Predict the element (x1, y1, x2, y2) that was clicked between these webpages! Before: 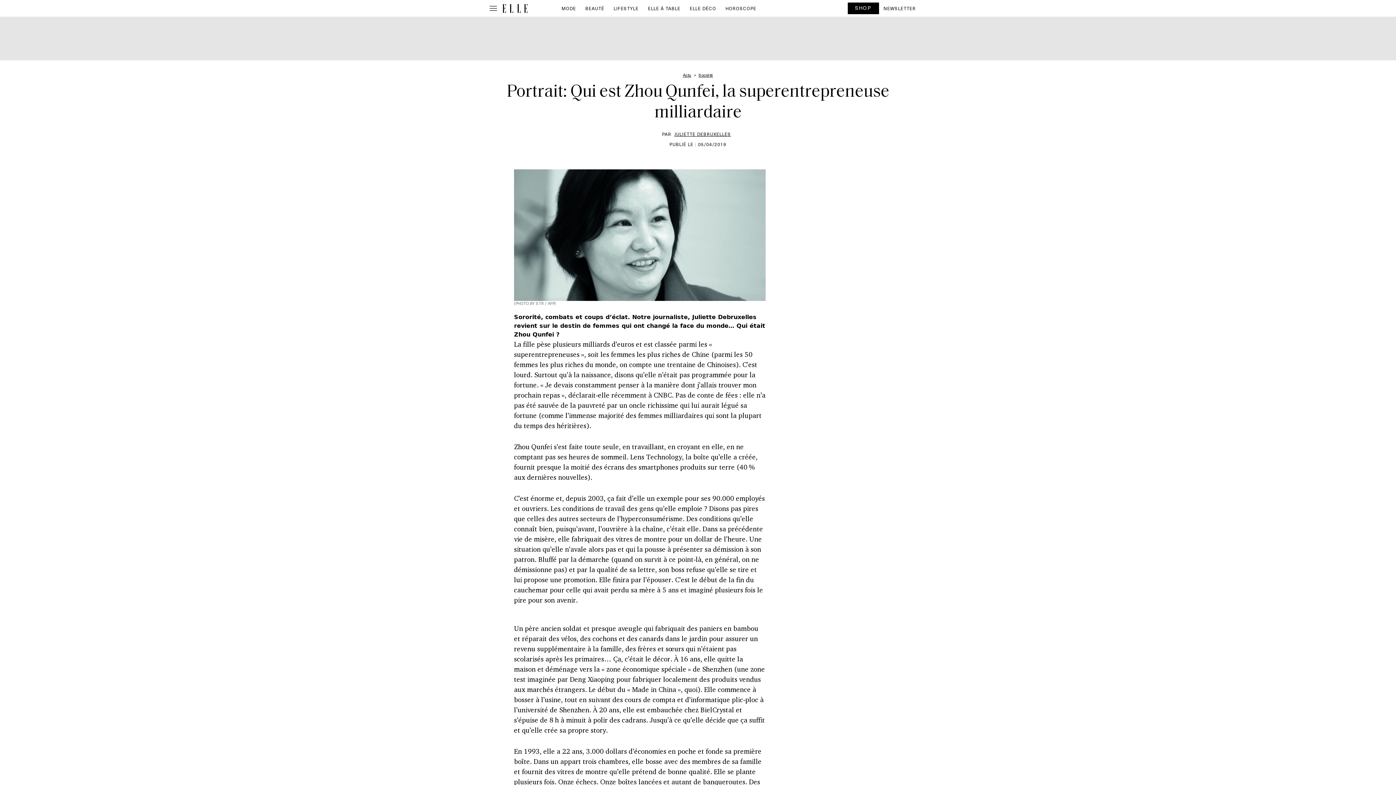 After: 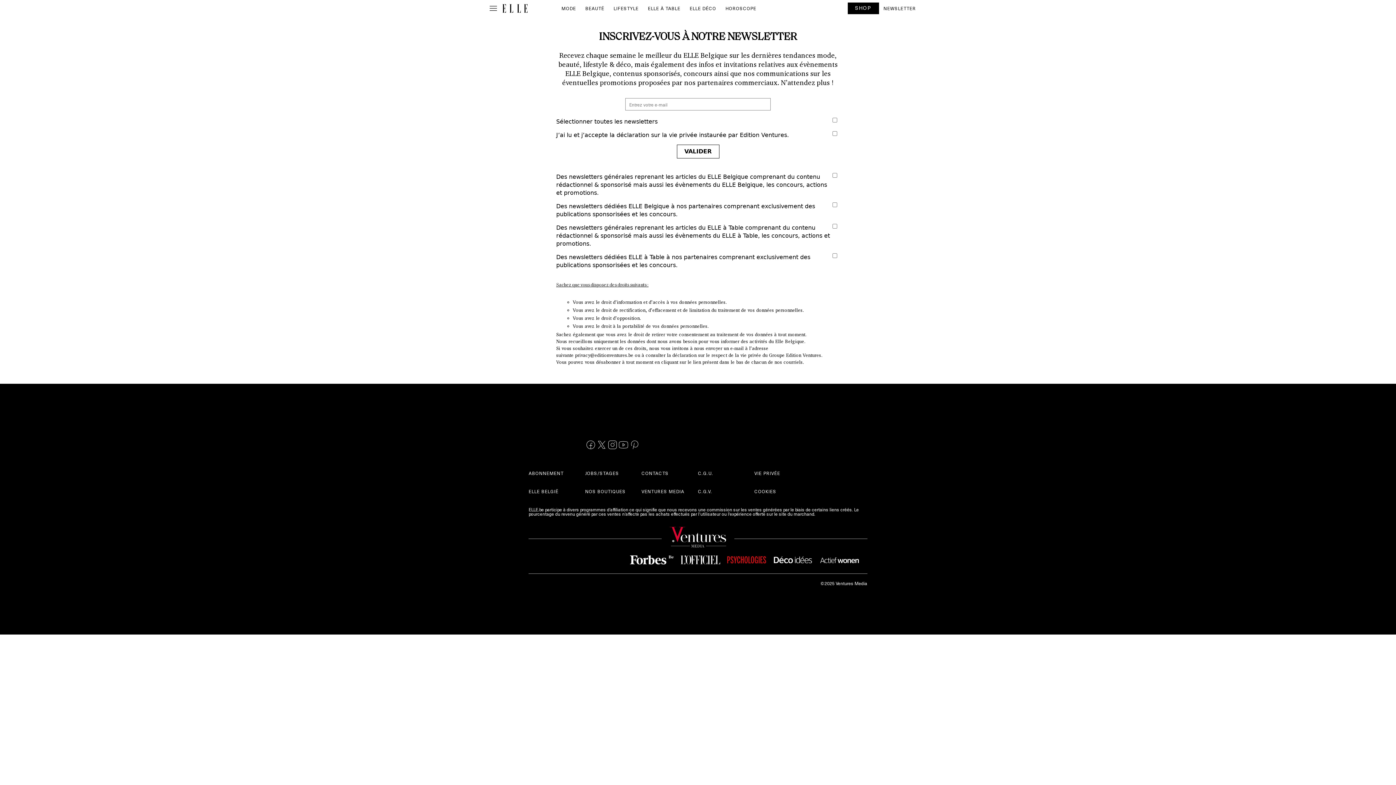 Action: label: NEWSLETTER bbox: (879, 2, 920, 14)